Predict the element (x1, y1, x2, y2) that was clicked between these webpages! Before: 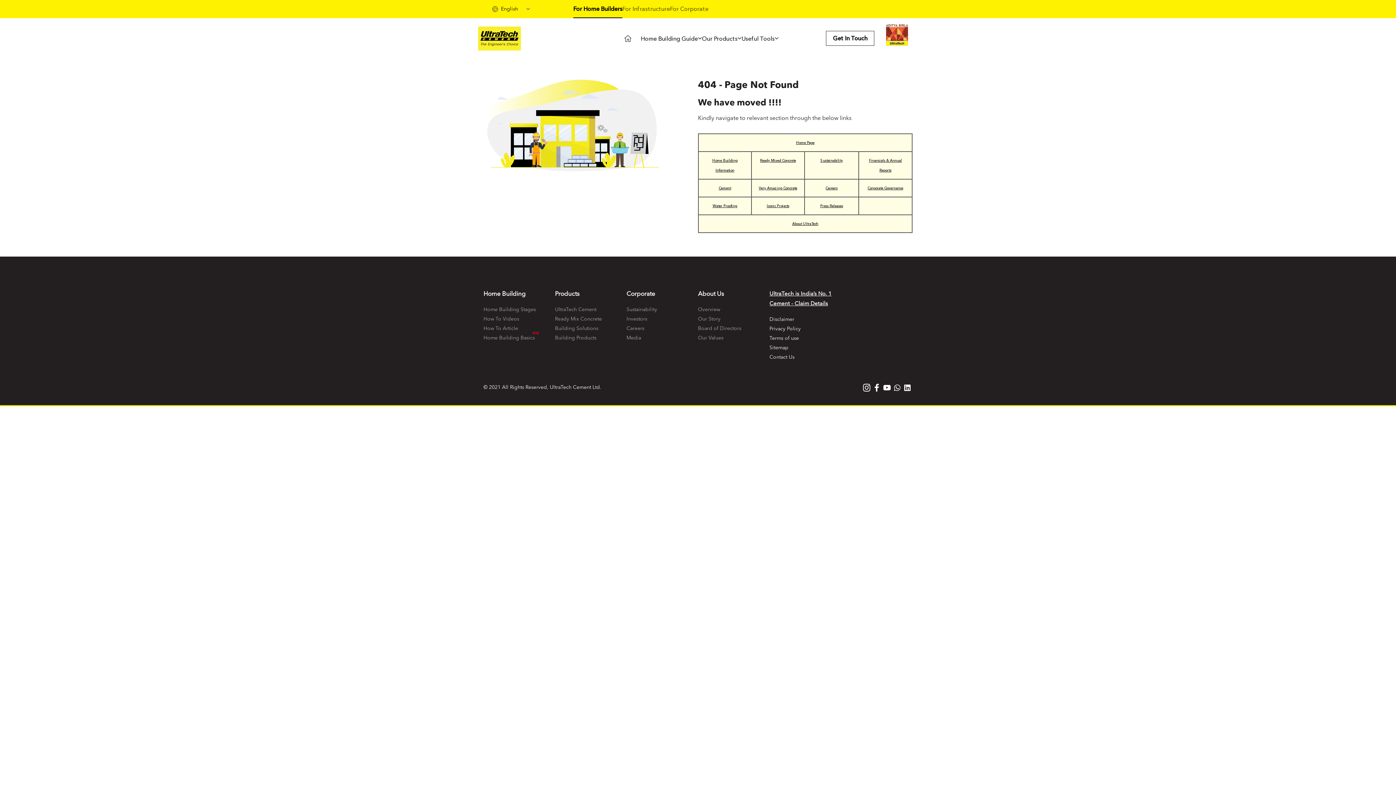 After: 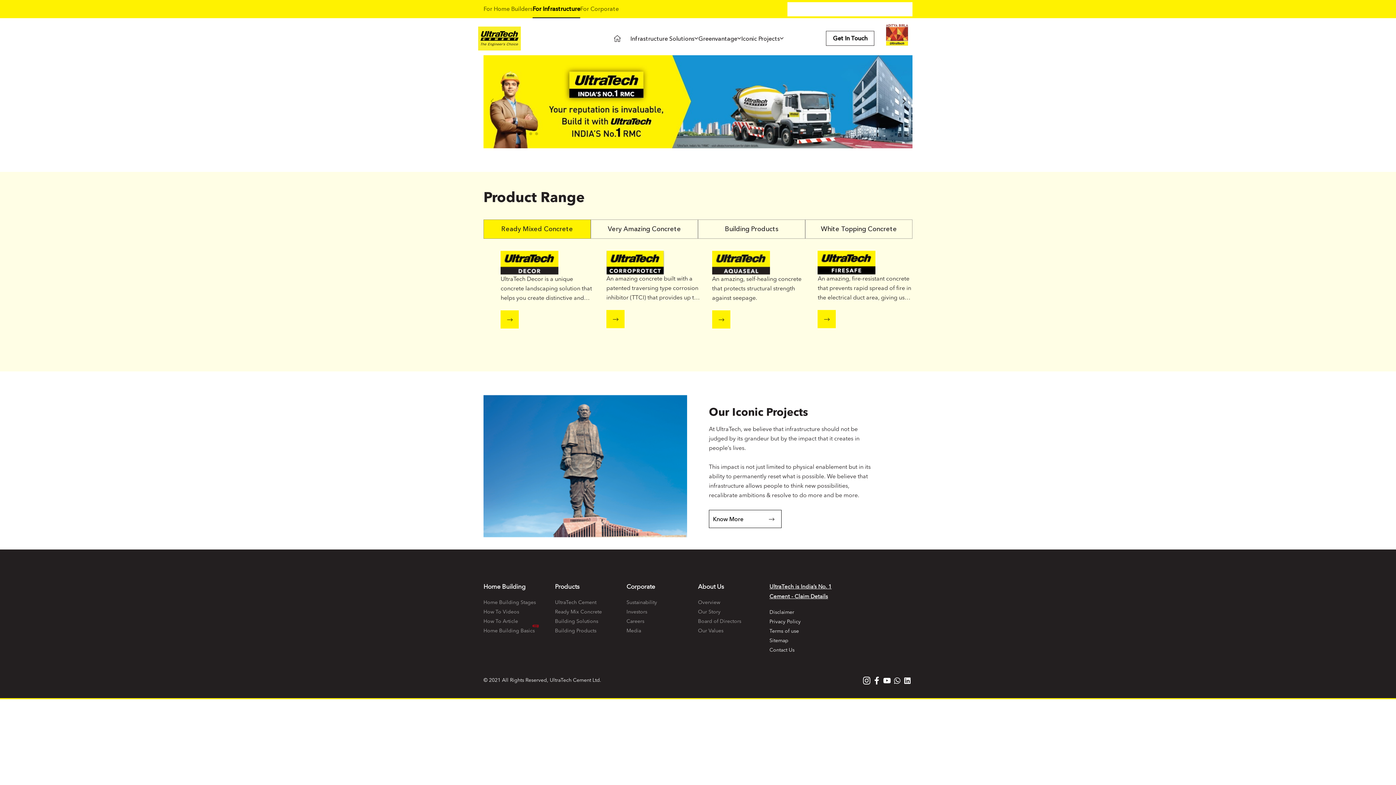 Action: label: For Infrastructure bbox: (622, 0, 670, 18)